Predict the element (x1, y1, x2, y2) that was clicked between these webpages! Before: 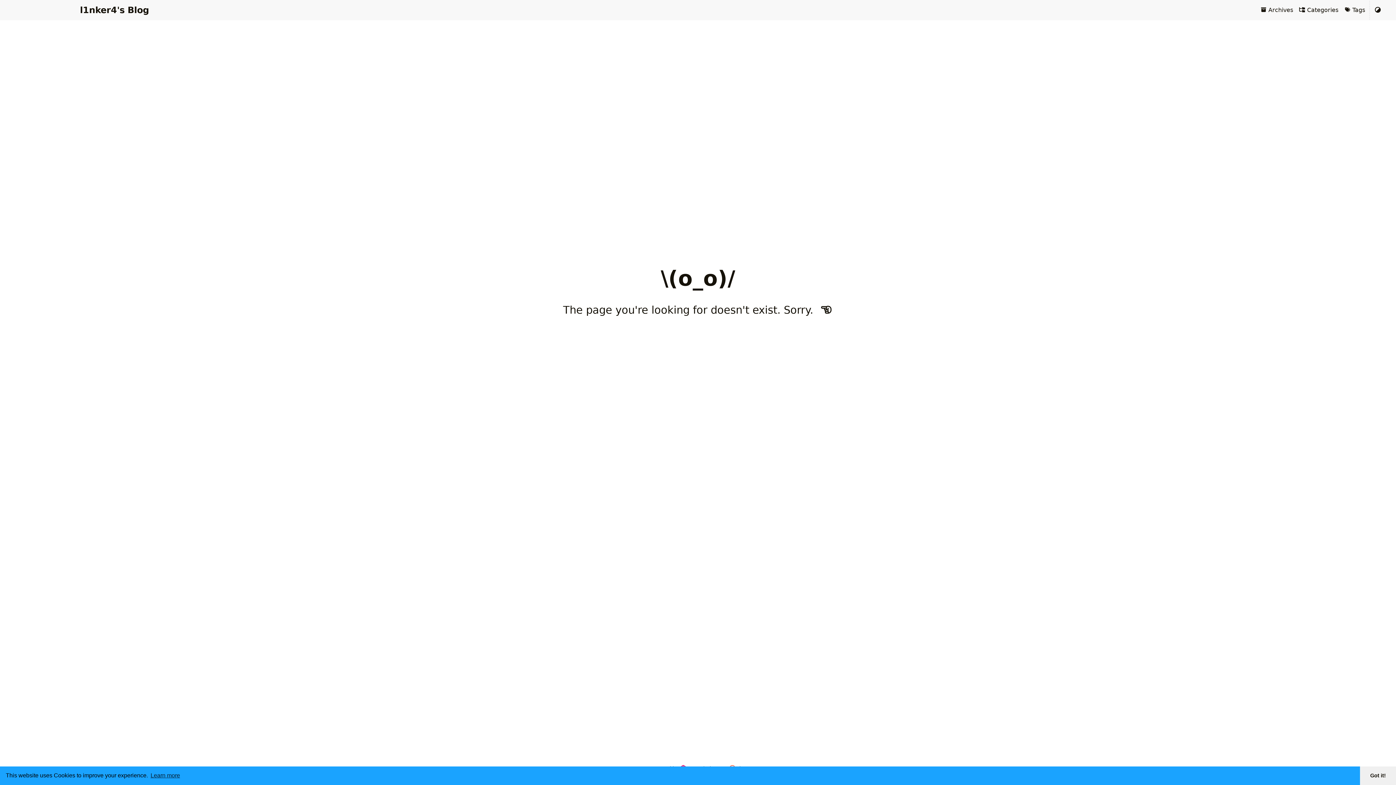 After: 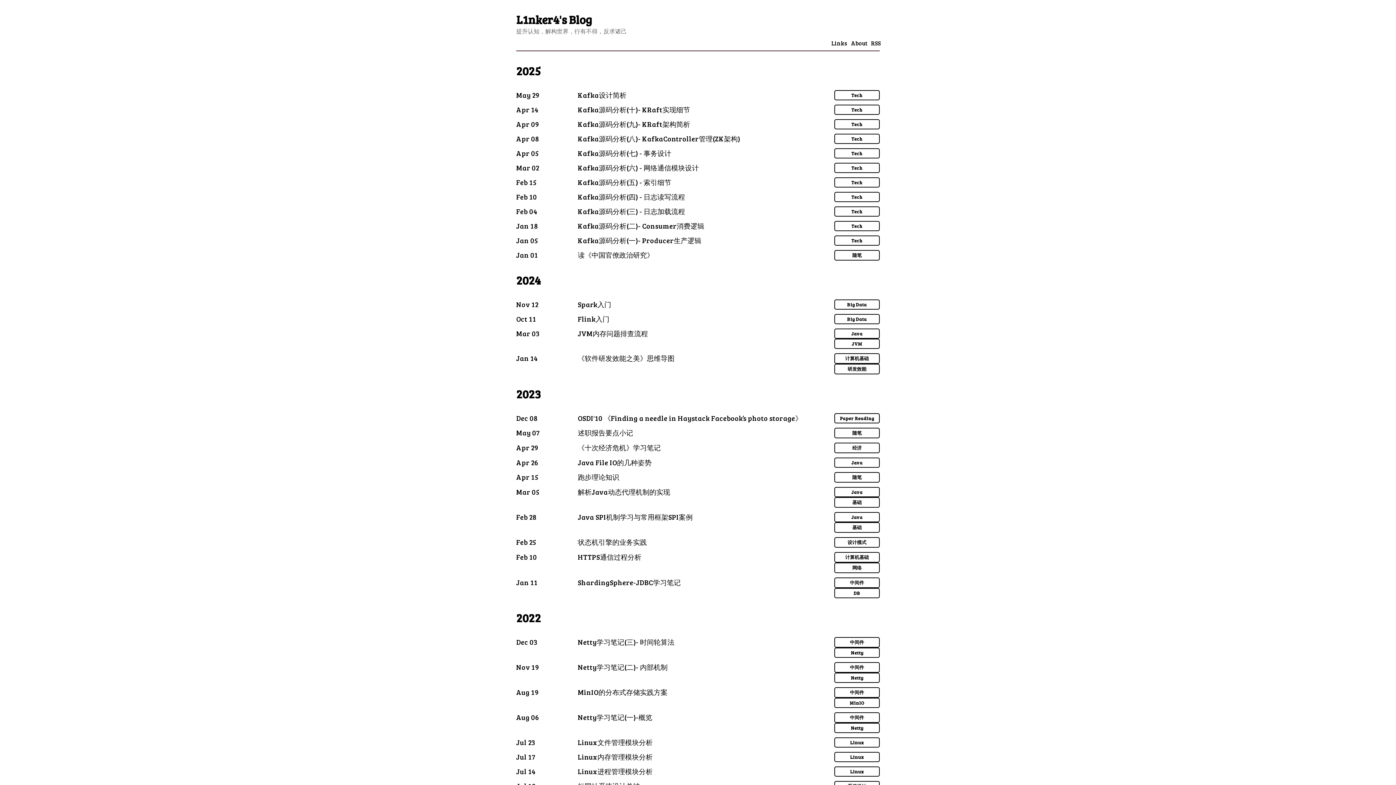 Action: label: l1nker4's Blog bbox: (78, 5, 150, 15)